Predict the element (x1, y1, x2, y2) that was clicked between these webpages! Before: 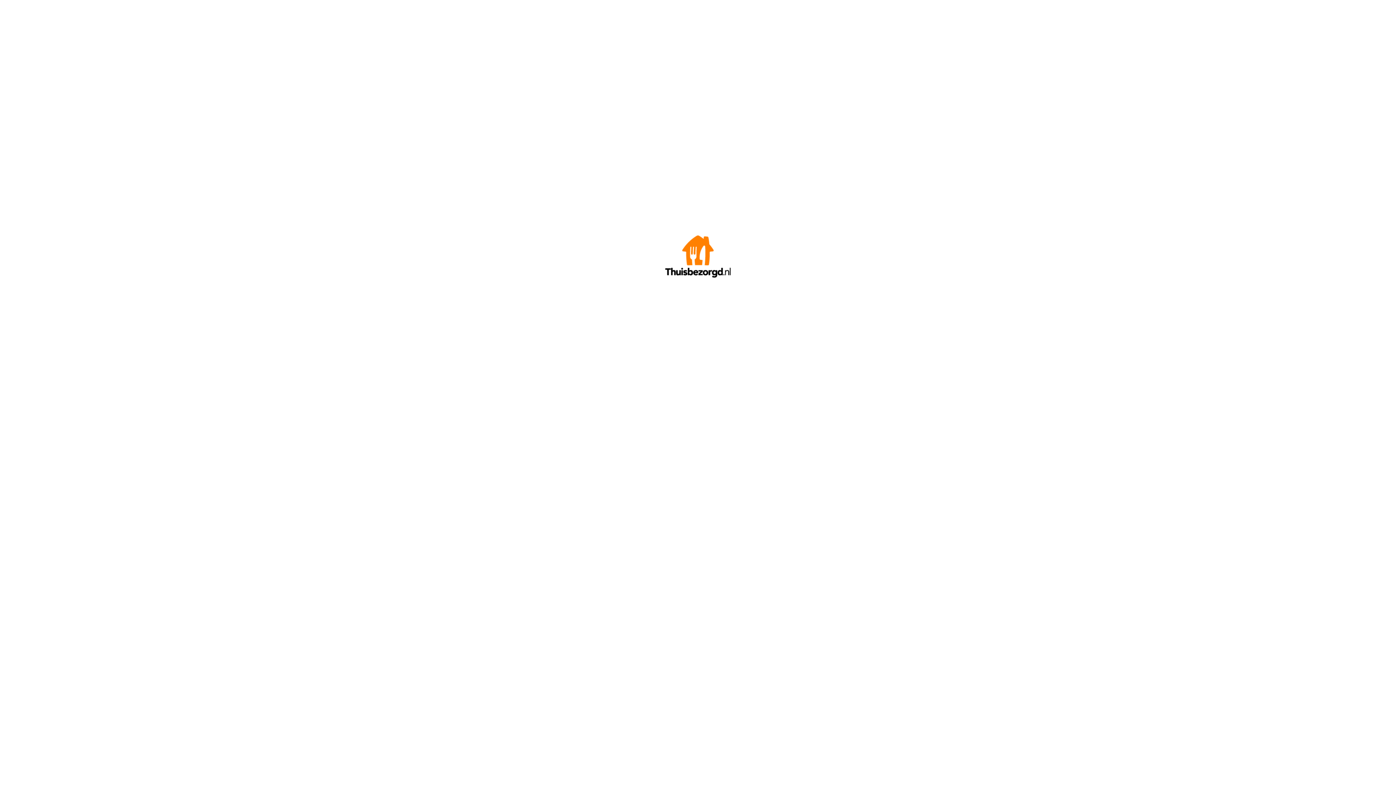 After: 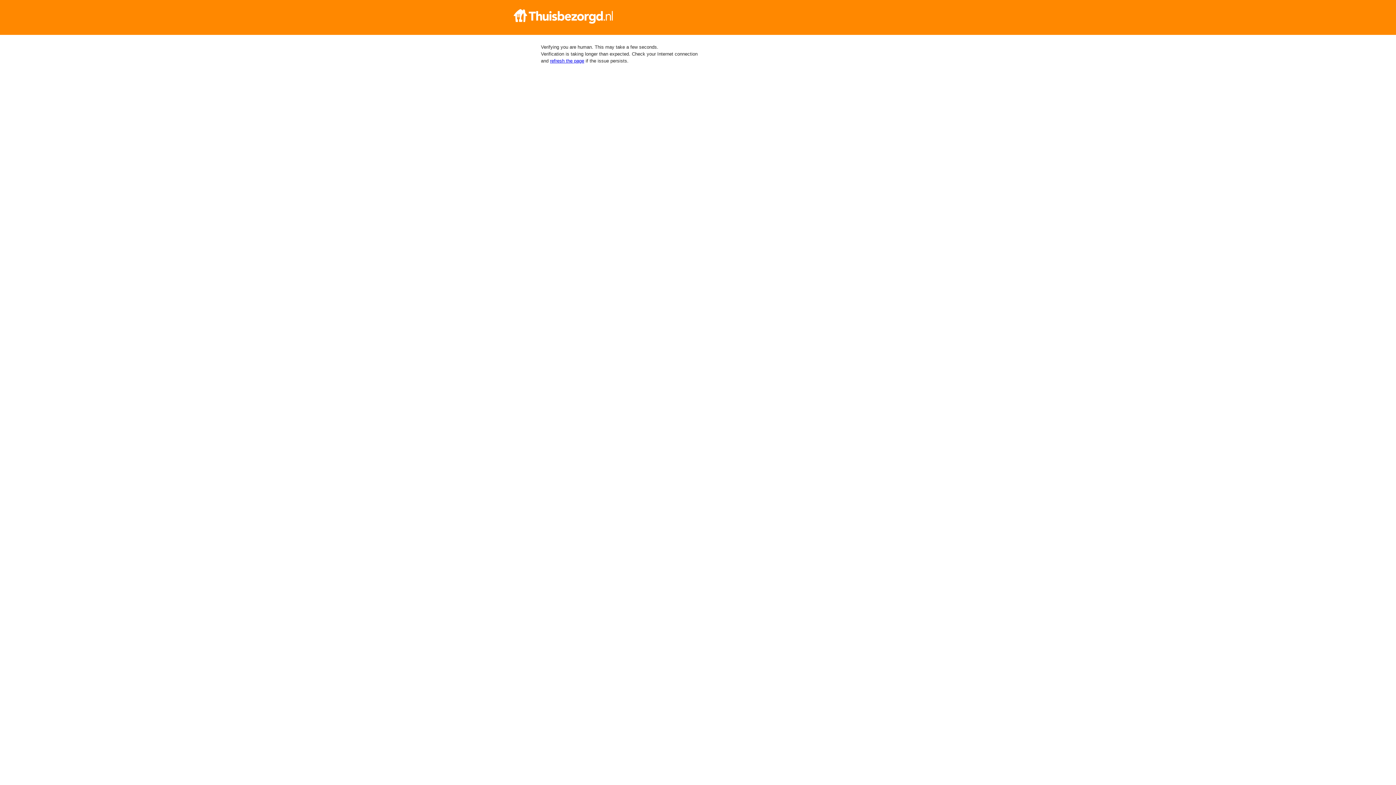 Action: bbox: (665, 272, 730, 278)